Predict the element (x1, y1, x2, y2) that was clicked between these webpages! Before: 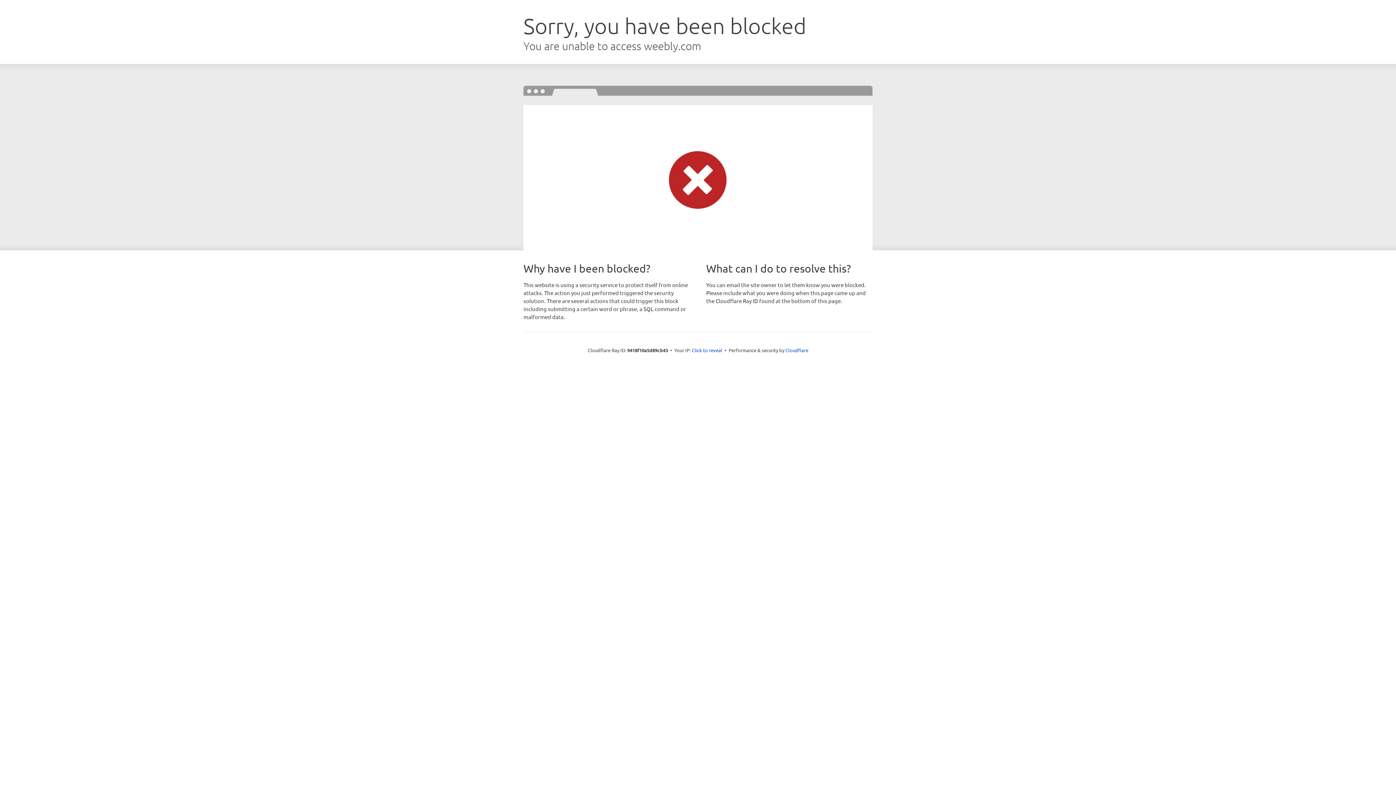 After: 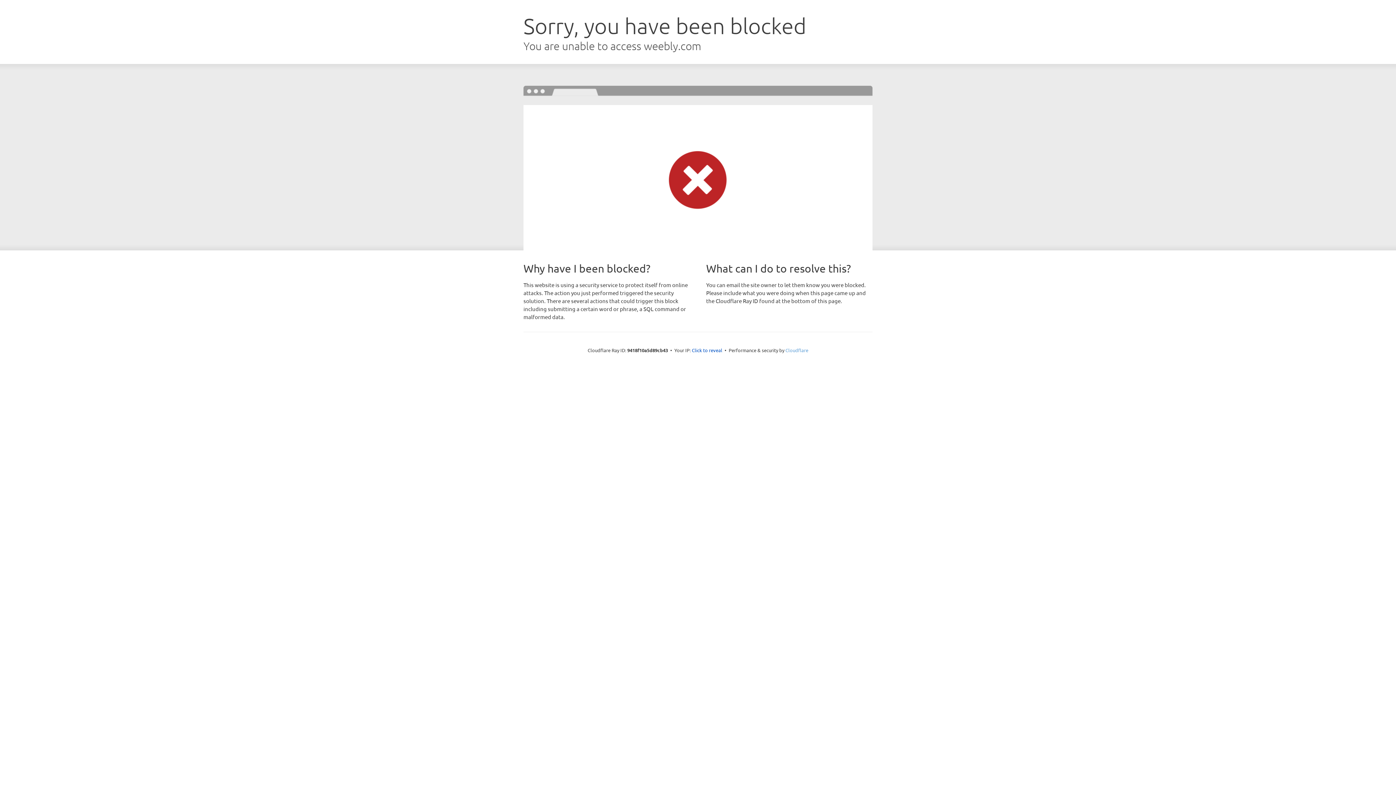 Action: label: Cloudflare bbox: (785, 347, 808, 353)